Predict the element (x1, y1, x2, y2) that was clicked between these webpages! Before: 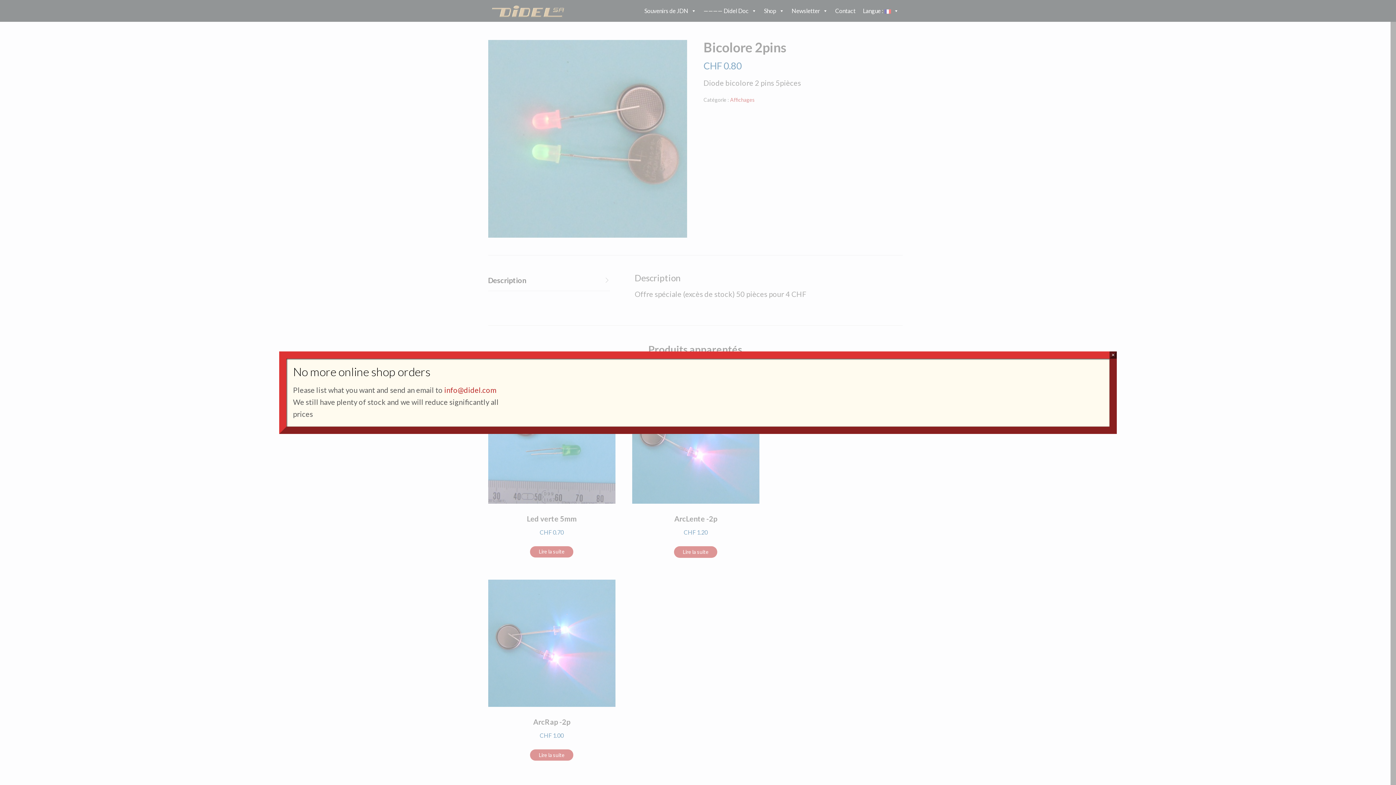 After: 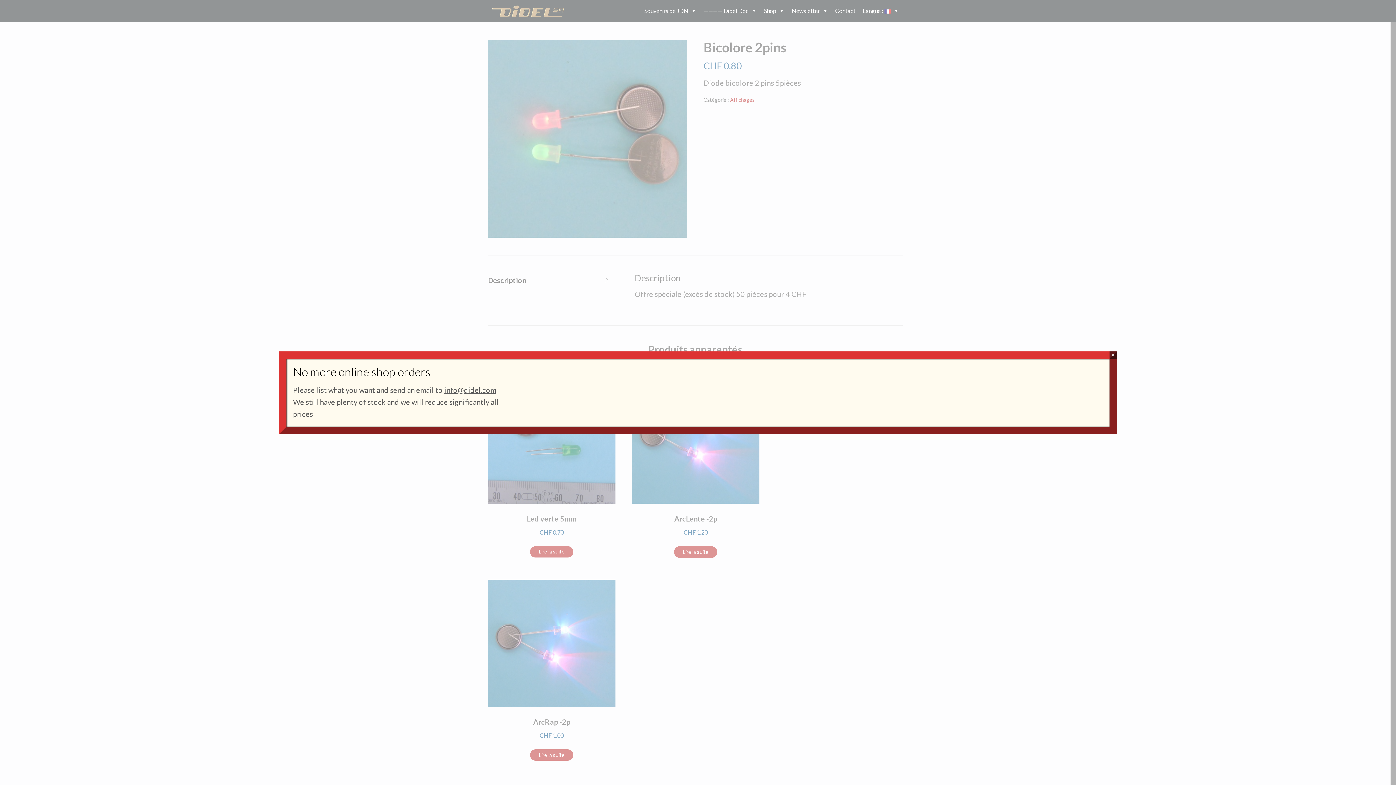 Action: label: info@didel.com bbox: (444, 385, 496, 394)